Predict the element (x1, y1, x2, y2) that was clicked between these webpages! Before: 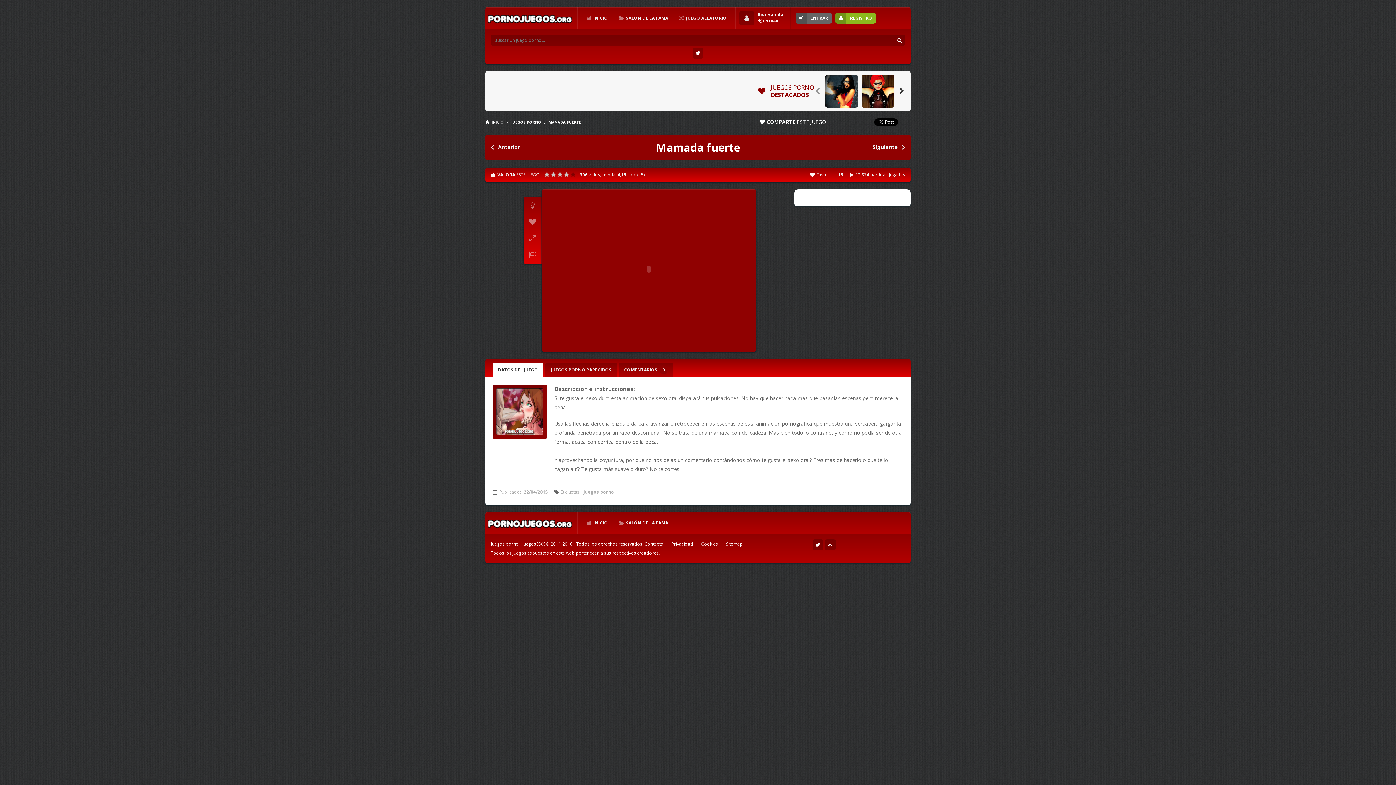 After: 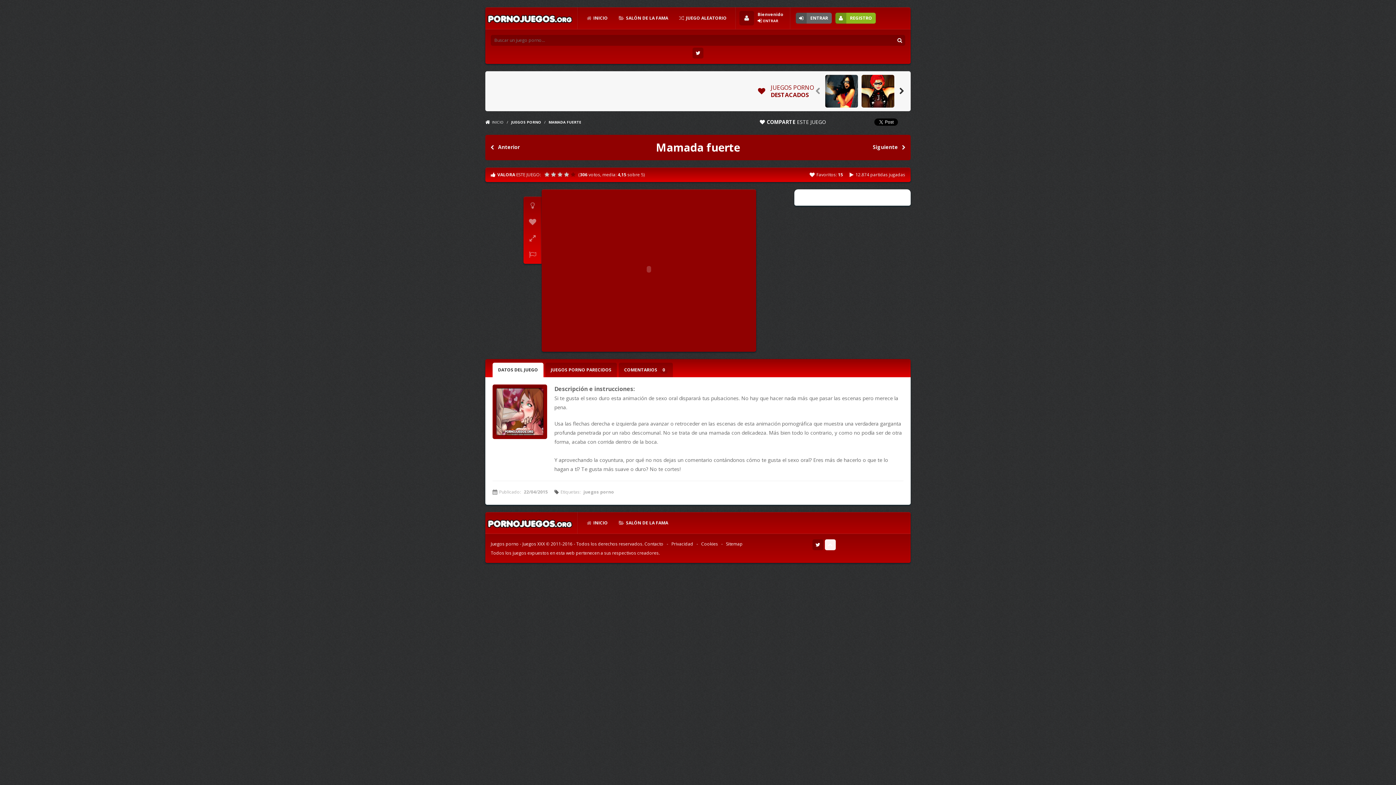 Action: bbox: (824, 539, 835, 550) label: Arriba